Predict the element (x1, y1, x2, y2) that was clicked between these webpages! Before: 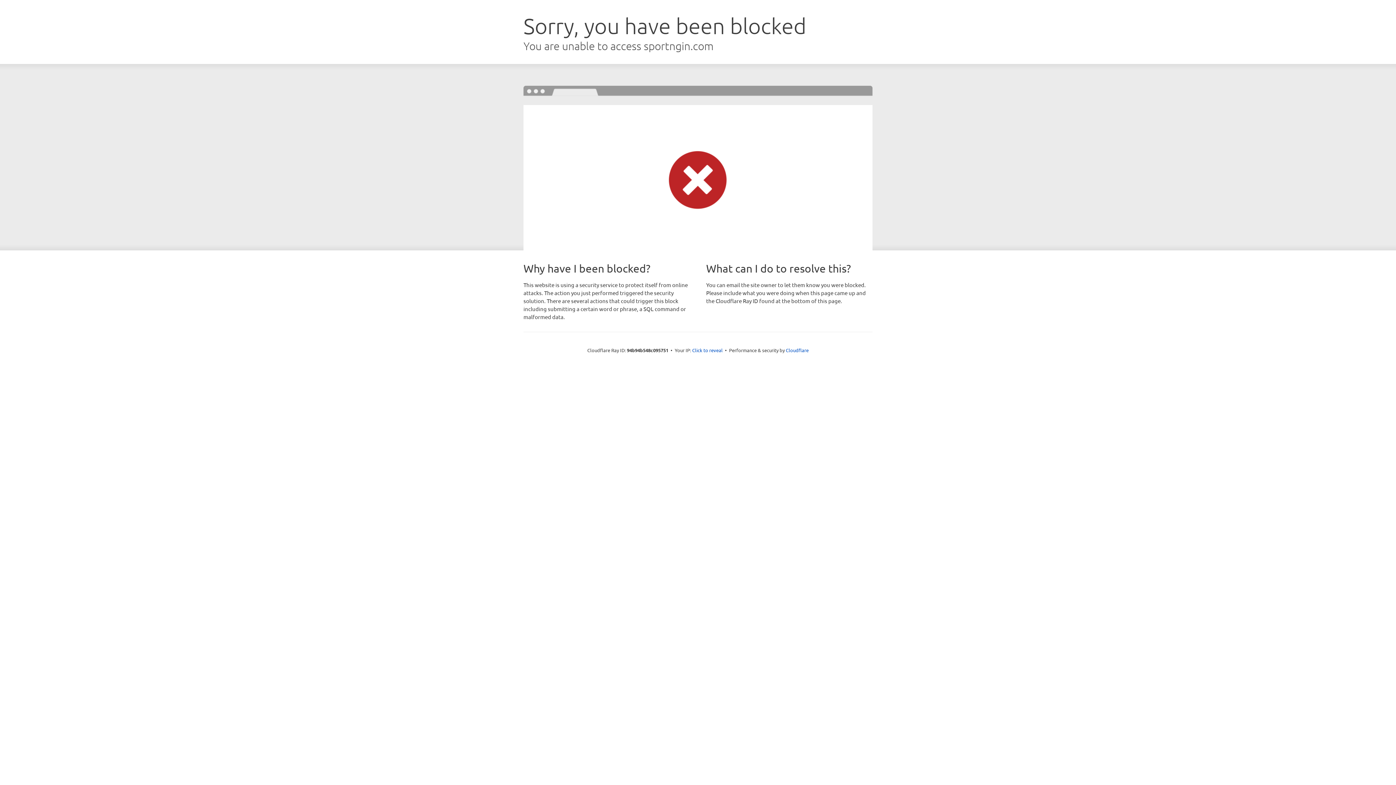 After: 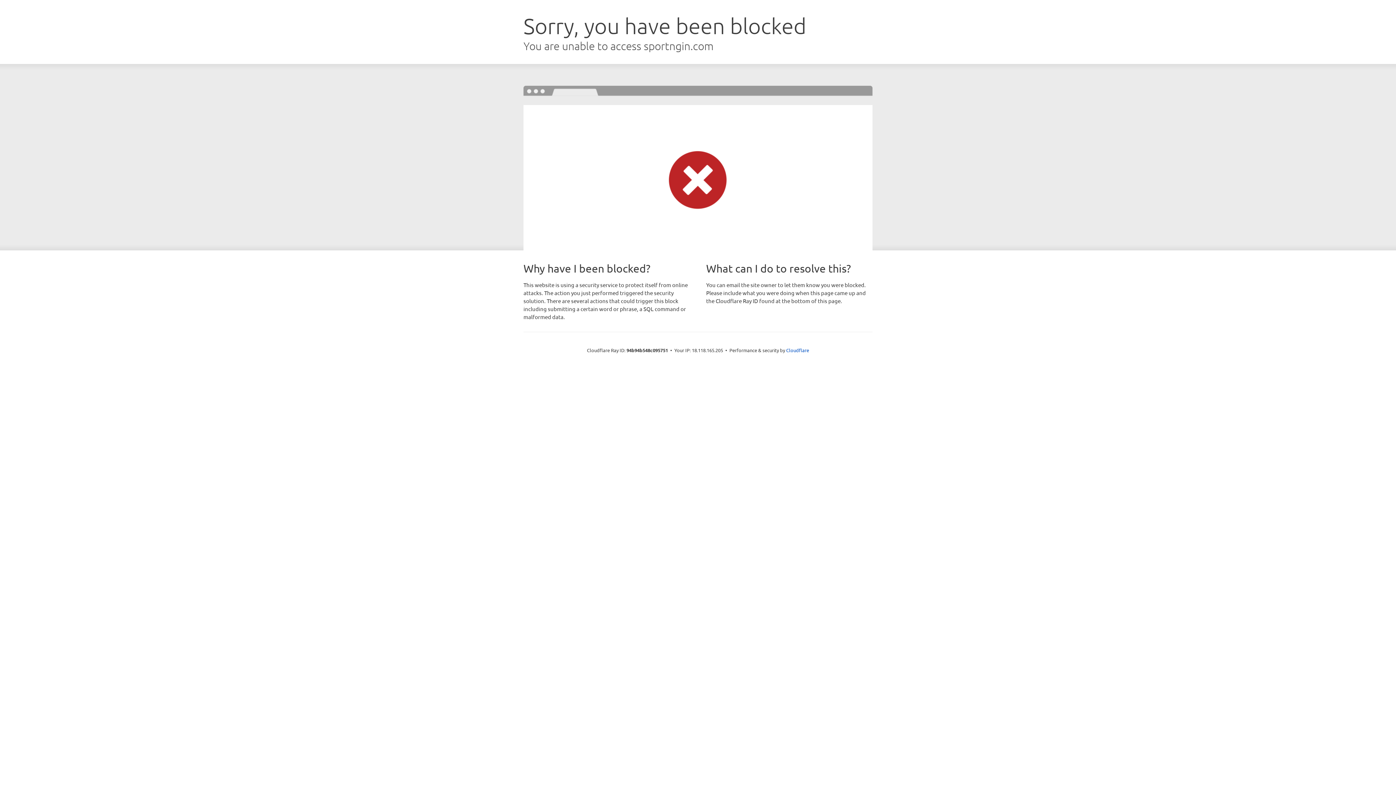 Action: label: Click to reveal bbox: (692, 346, 722, 353)